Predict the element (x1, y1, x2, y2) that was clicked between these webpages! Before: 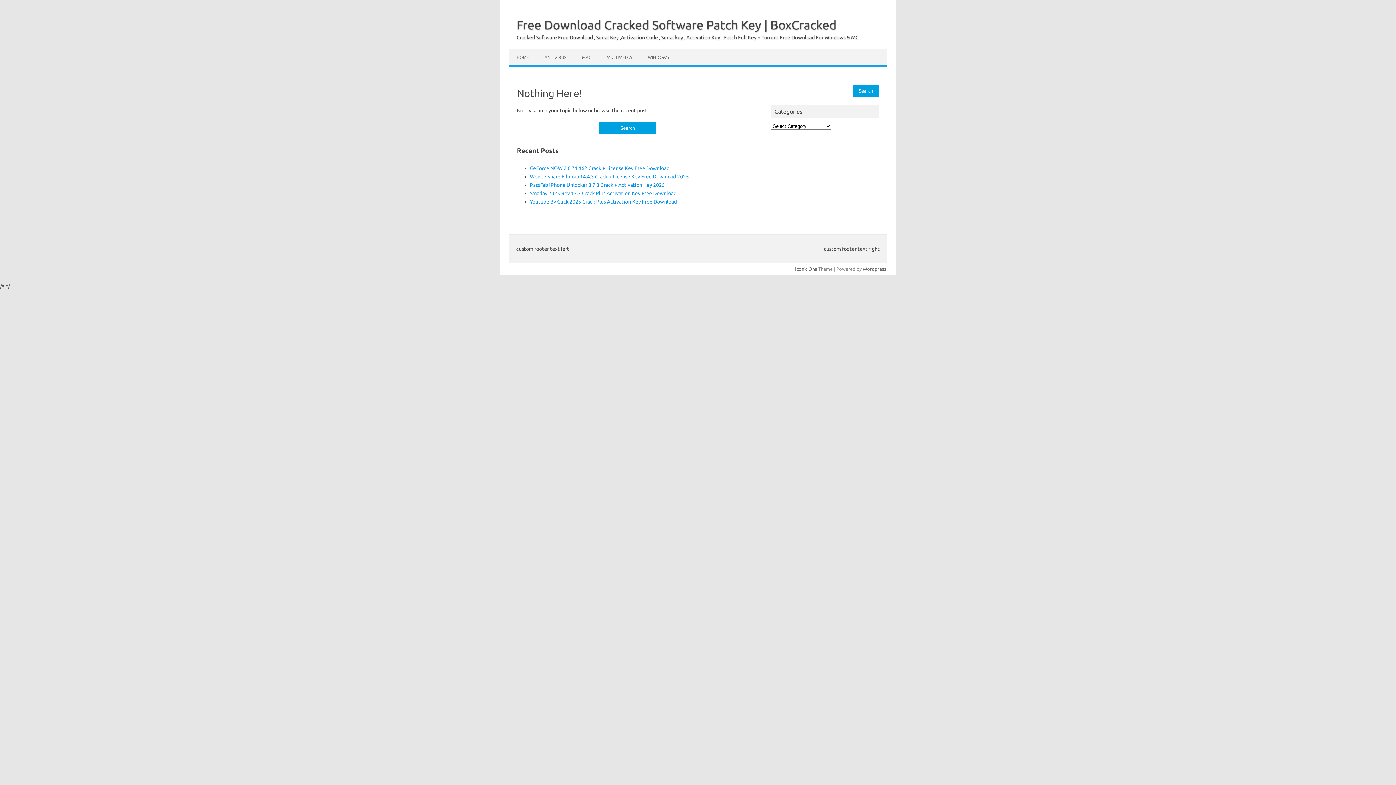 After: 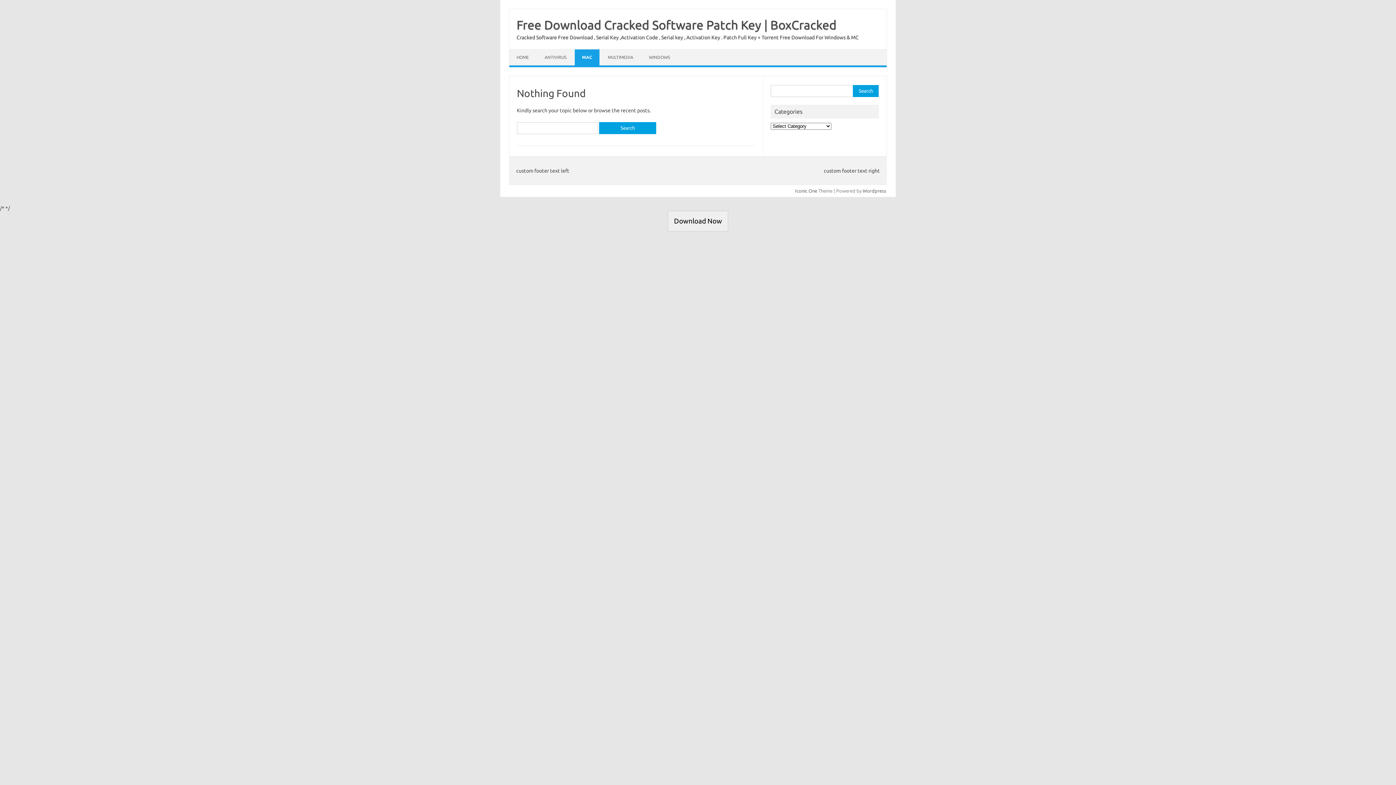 Action: bbox: (574, 49, 598, 65) label: MAC